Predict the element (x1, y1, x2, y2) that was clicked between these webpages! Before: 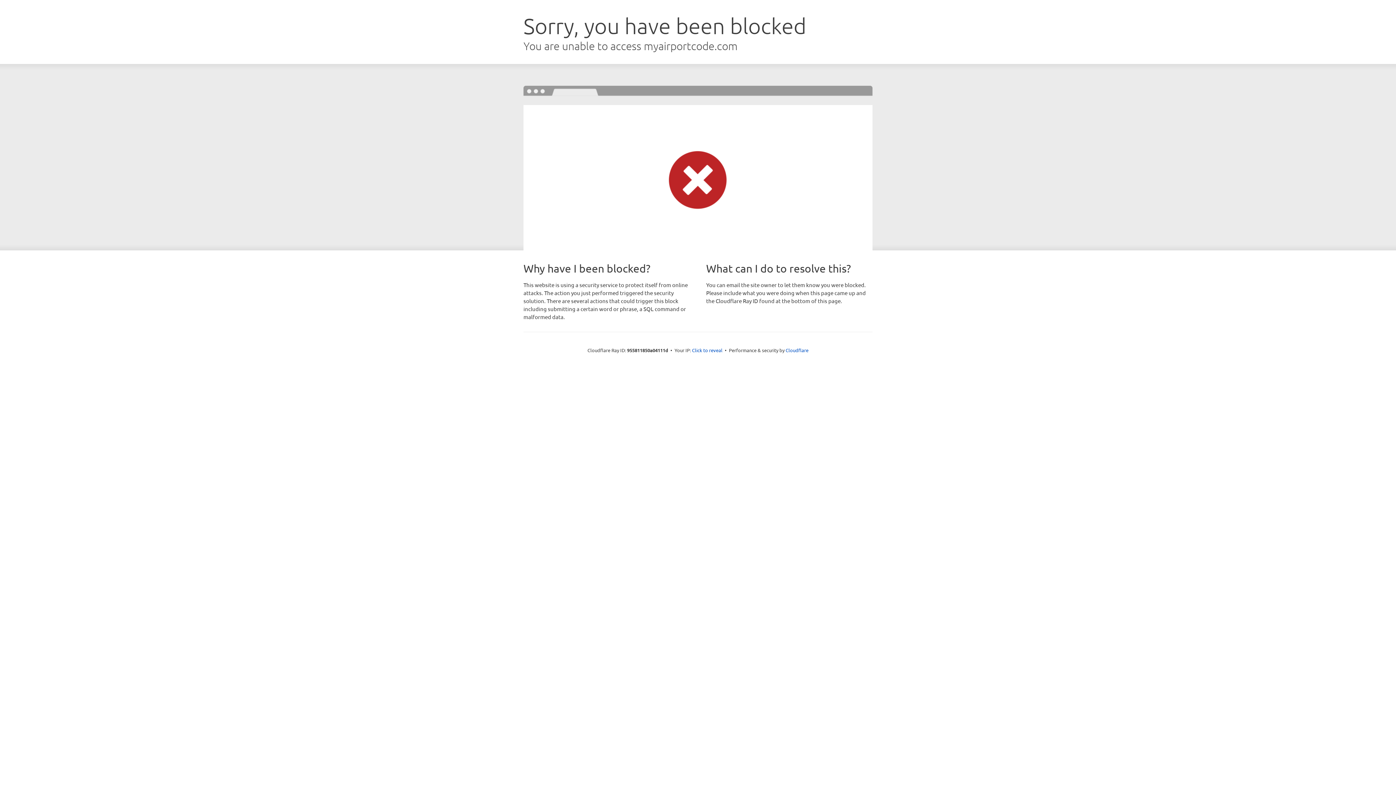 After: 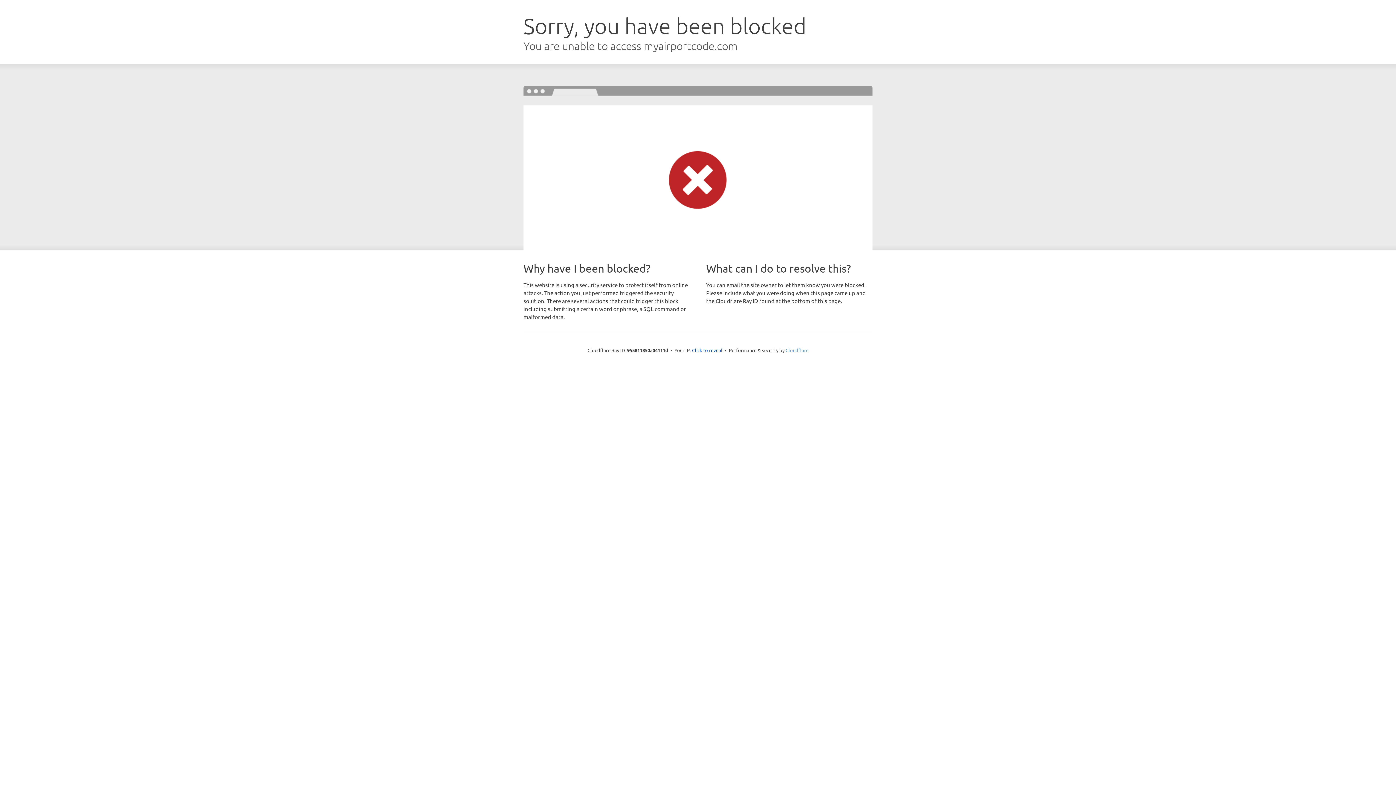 Action: bbox: (785, 347, 808, 353) label: Cloudflare